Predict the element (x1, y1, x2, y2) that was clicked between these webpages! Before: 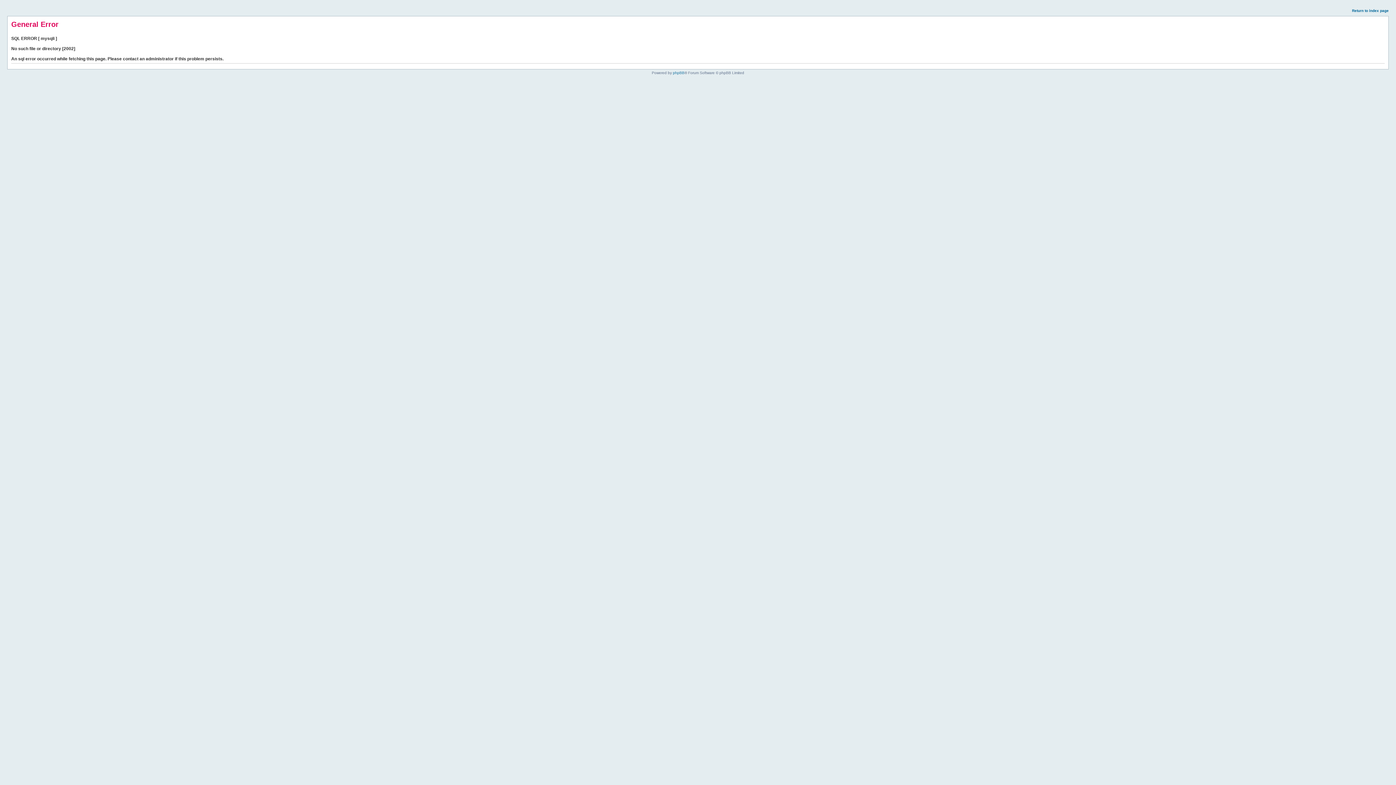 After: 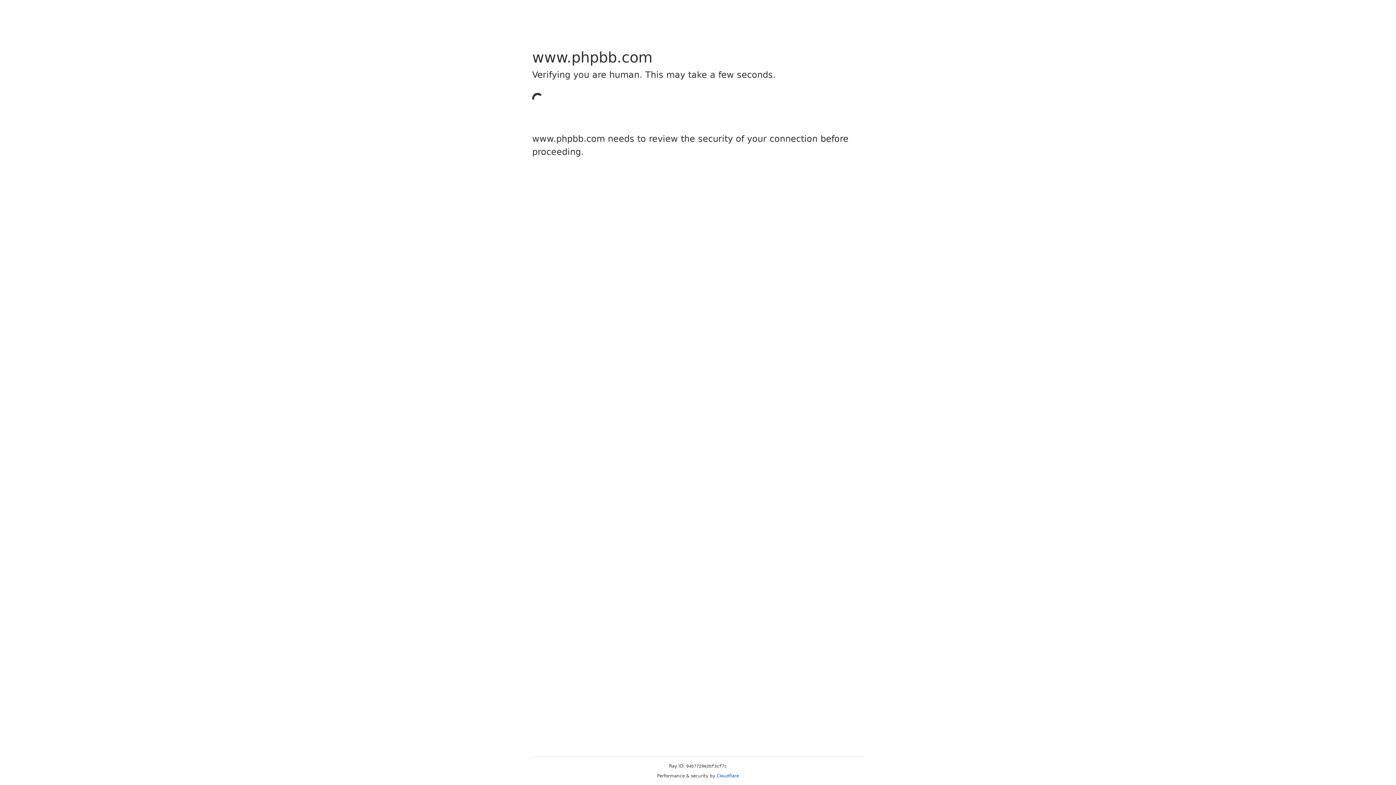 Action: bbox: (673, 70, 684, 74) label: phpBB